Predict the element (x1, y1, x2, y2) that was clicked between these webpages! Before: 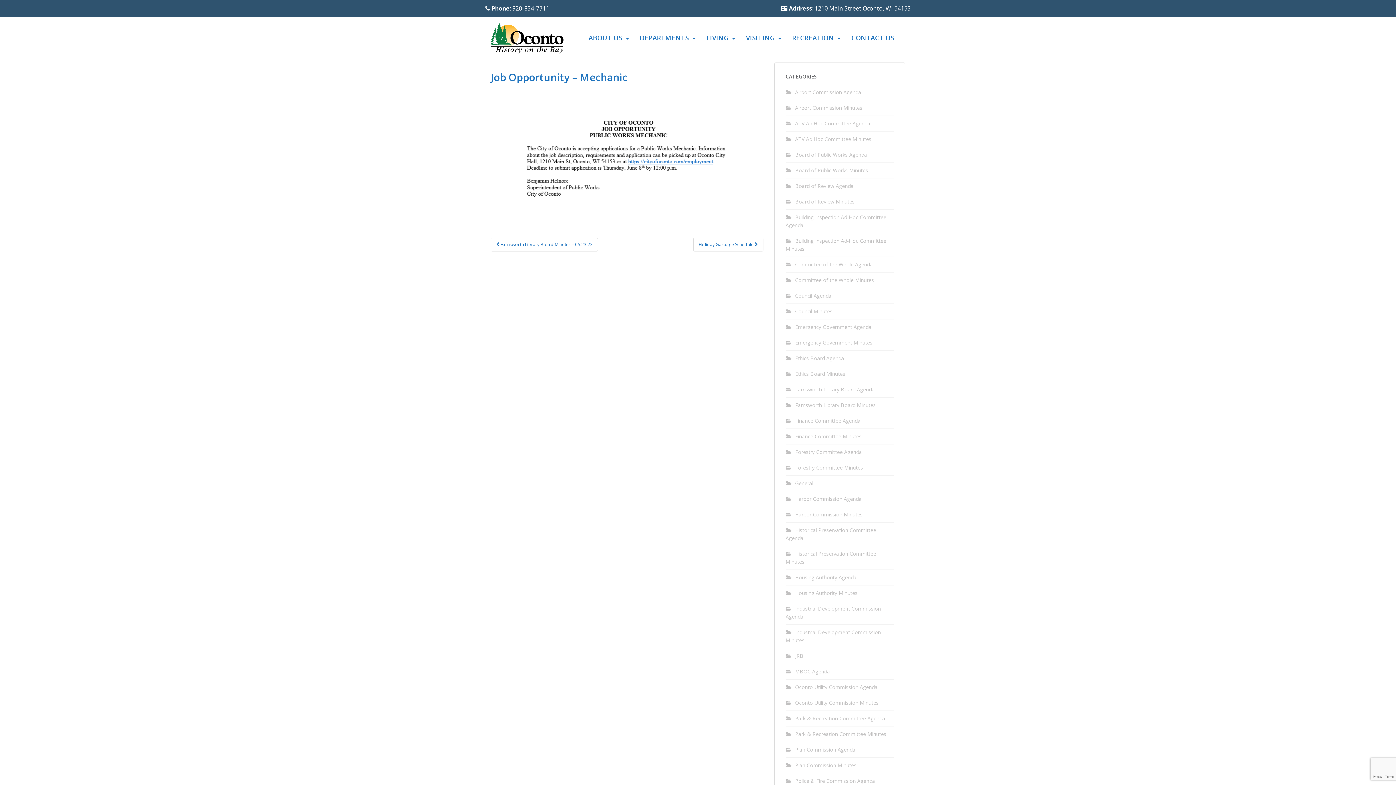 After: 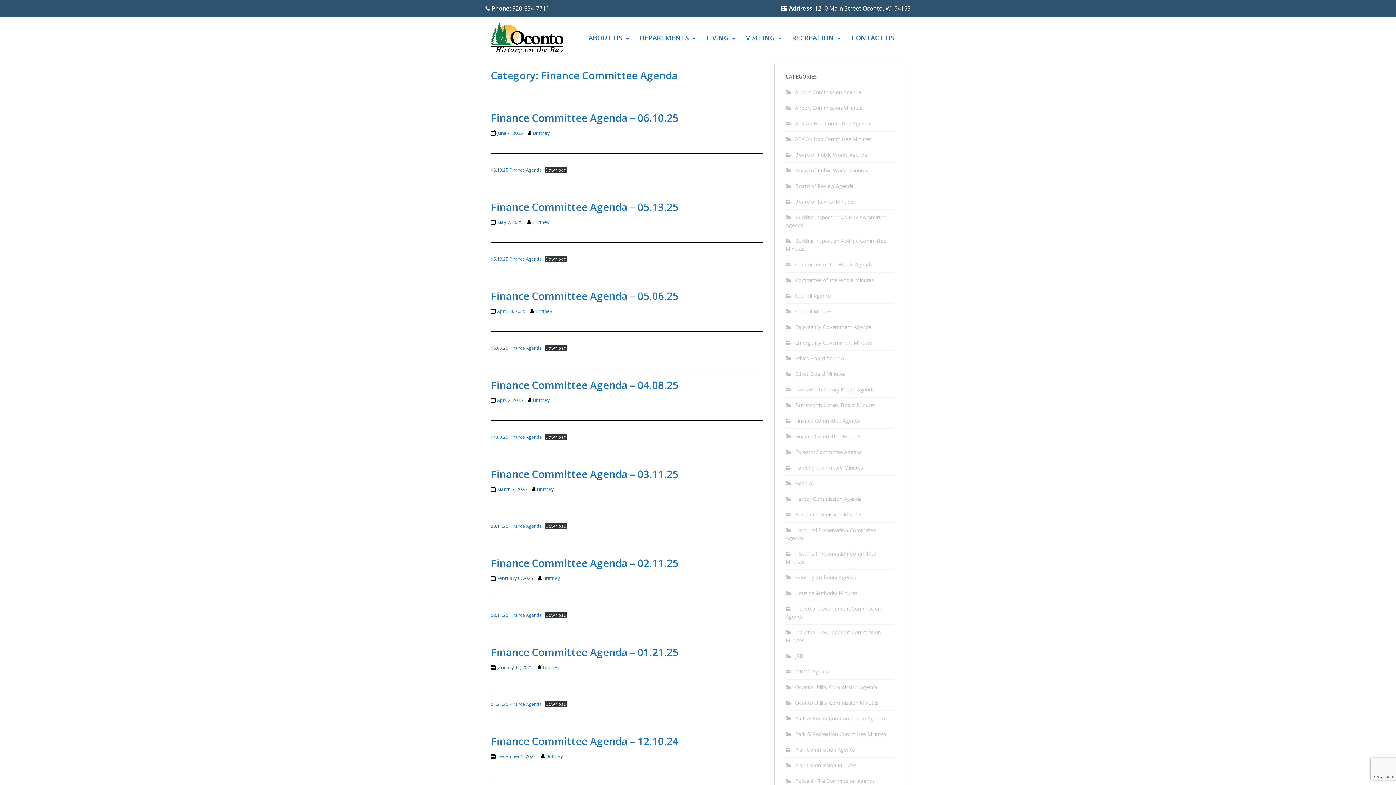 Action: label: Finance Committee Agenda bbox: (795, 417, 860, 424)